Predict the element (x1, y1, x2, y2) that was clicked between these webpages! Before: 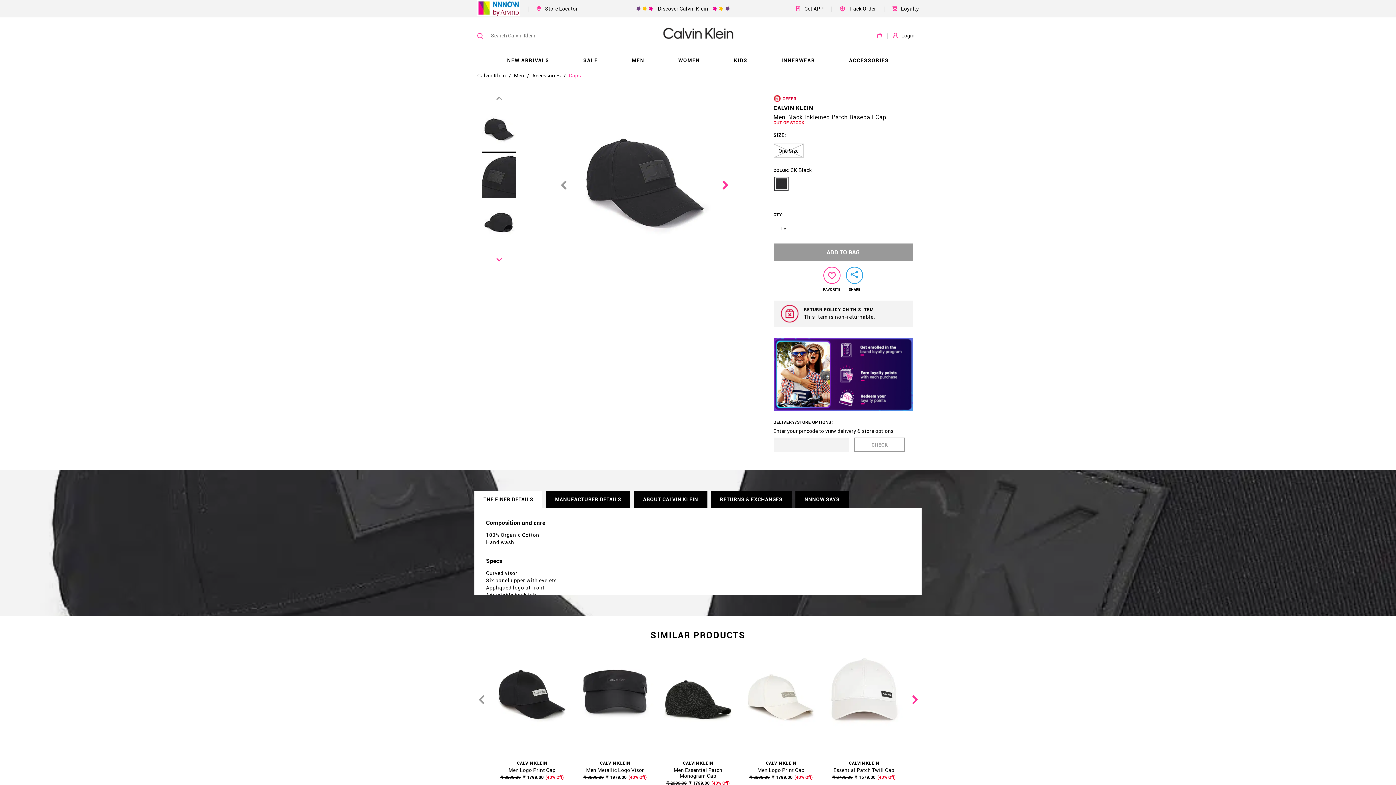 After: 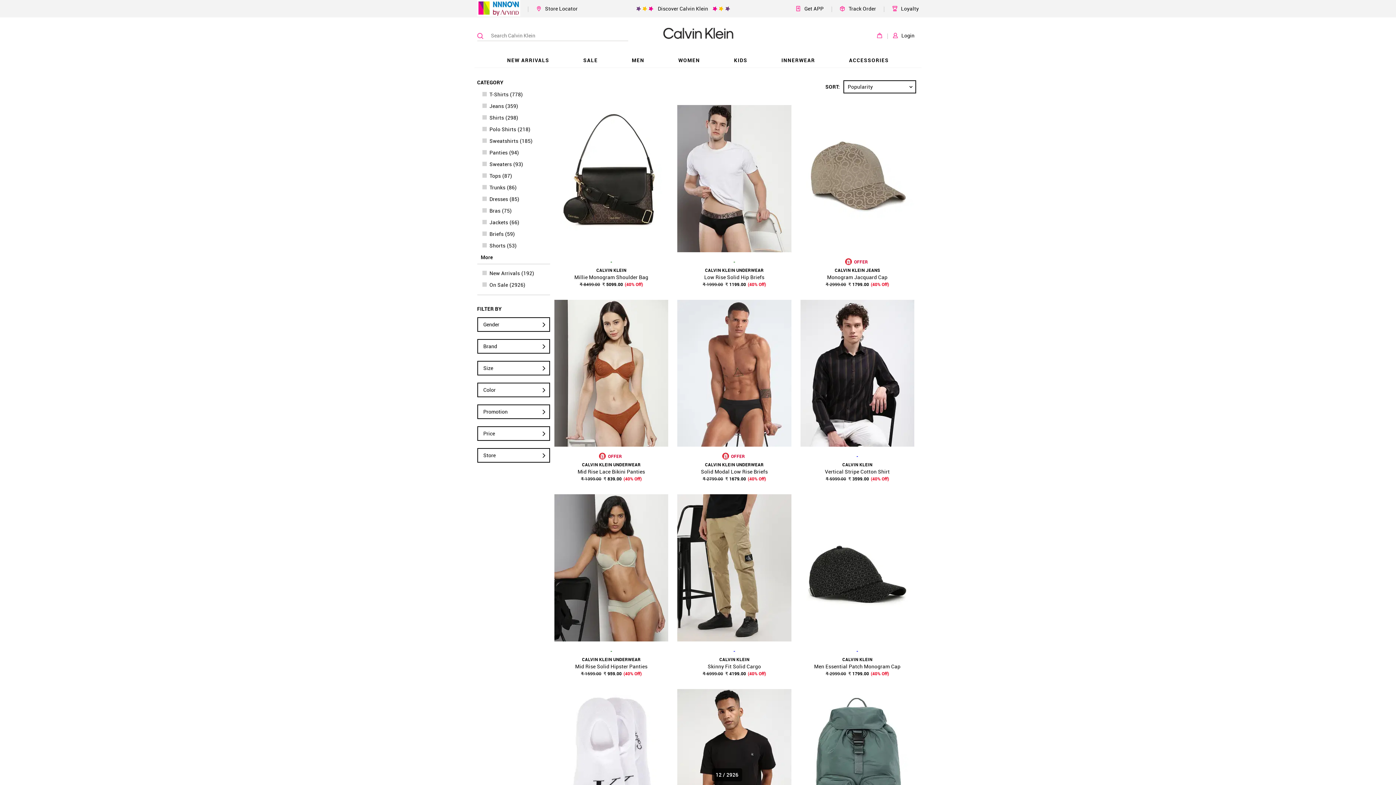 Action: label: SALE bbox: (579, 53, 602, 68)